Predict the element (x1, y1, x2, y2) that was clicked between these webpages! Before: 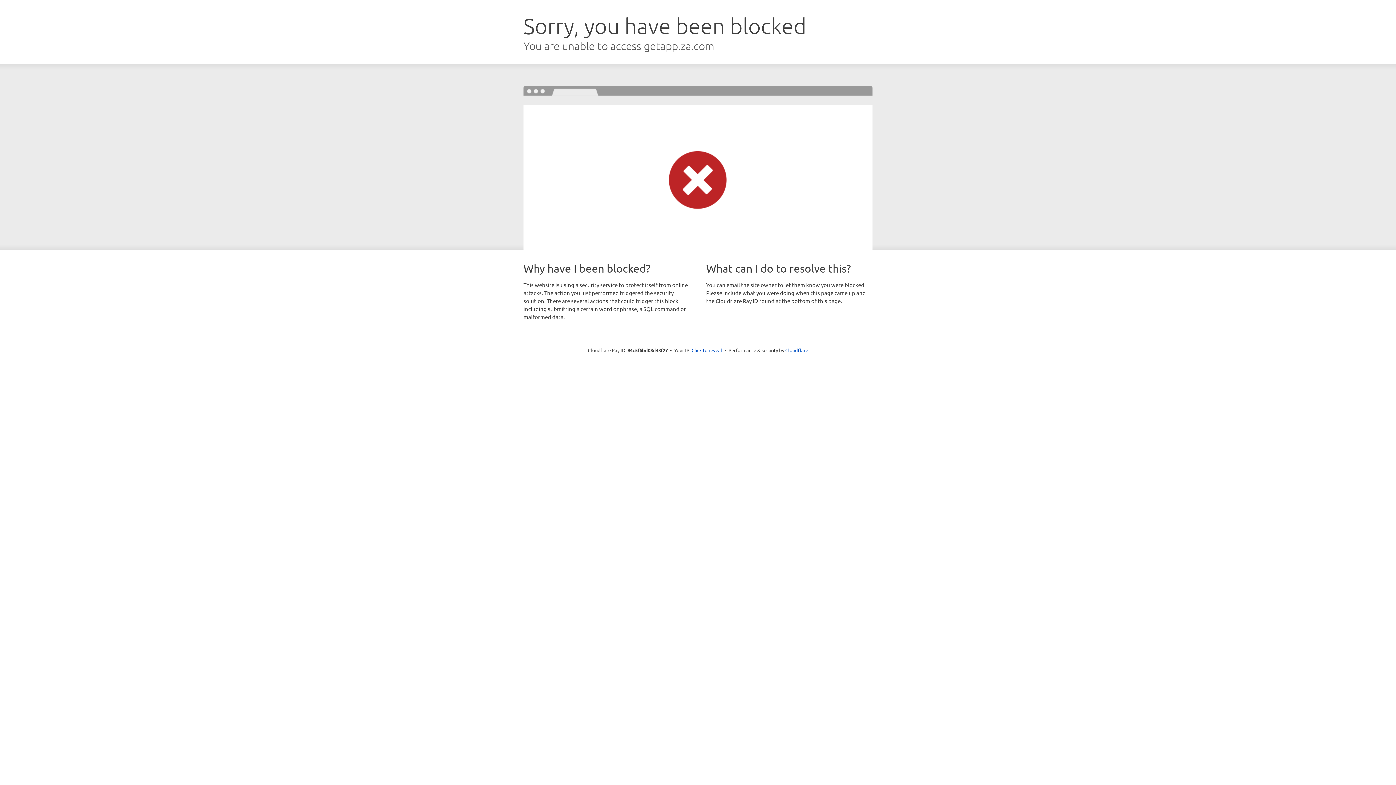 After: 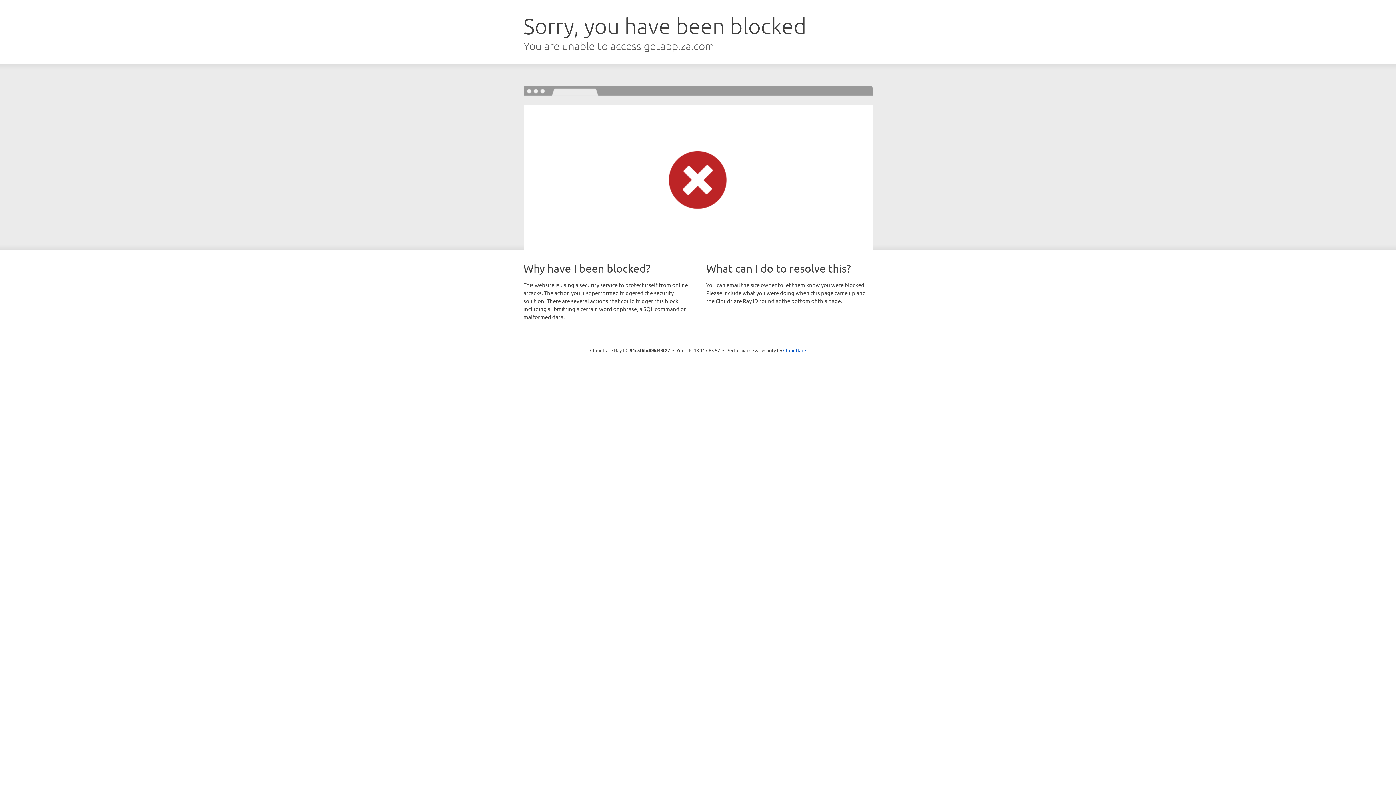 Action: label: Click to reveal bbox: (691, 346, 722, 353)